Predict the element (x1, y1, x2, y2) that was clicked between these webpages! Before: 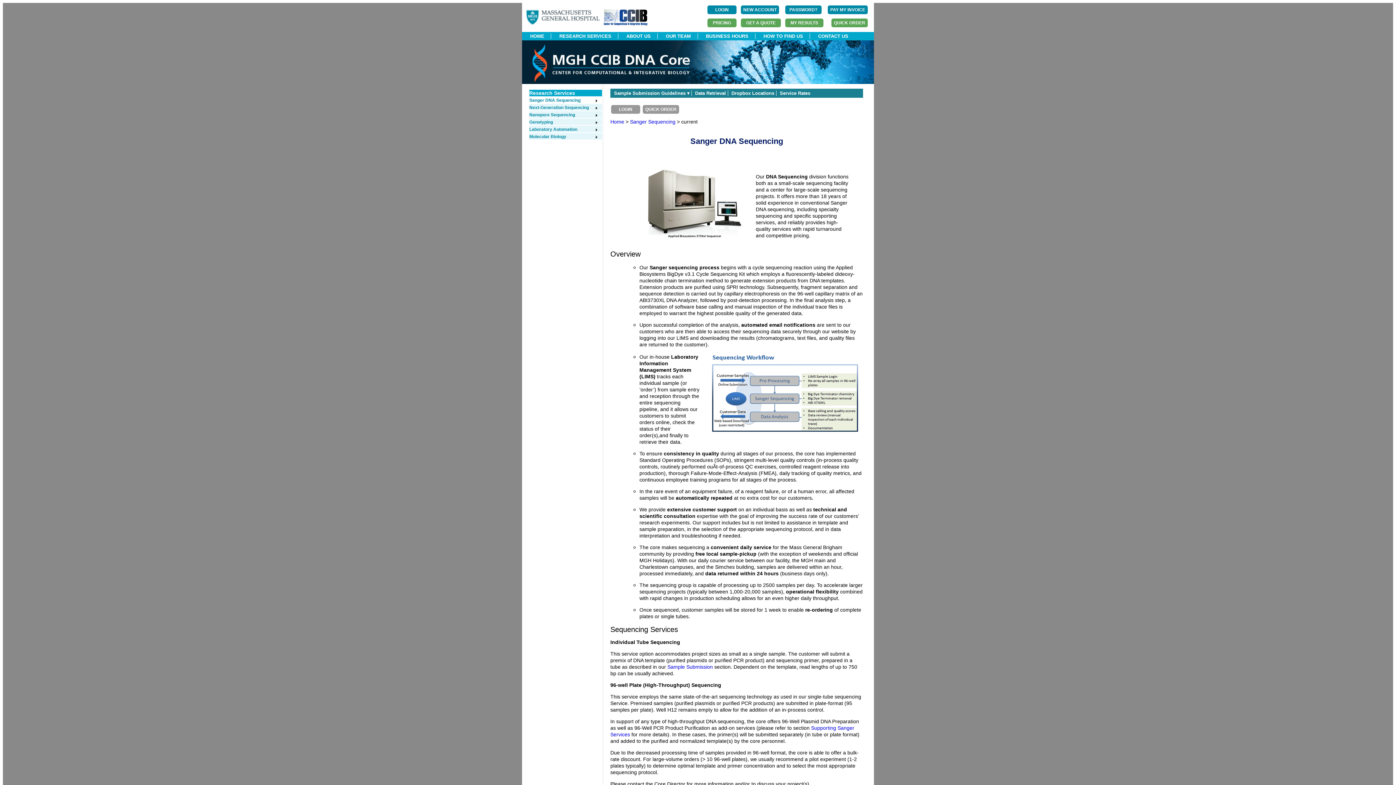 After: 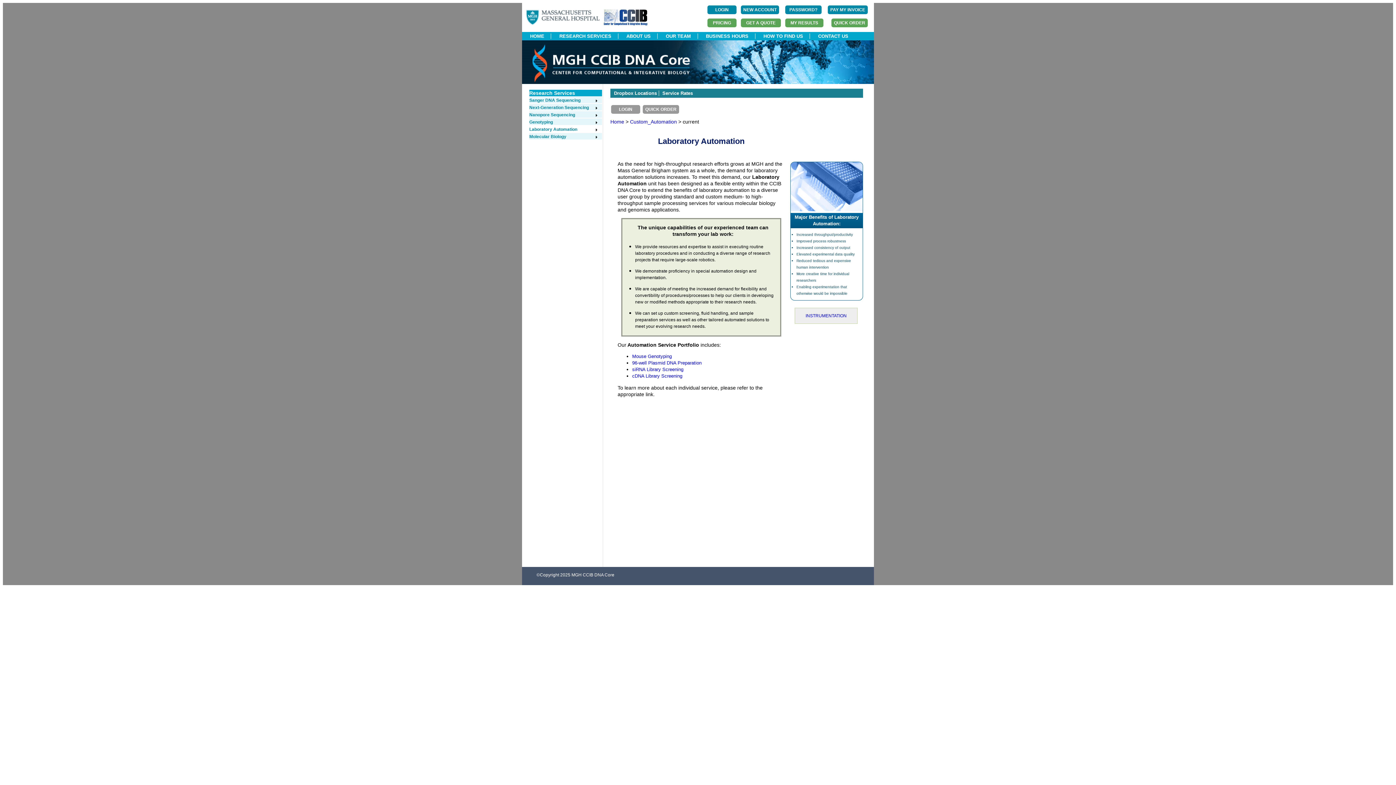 Action: label: Laboratory Automation bbox: (529, 126, 598, 132)